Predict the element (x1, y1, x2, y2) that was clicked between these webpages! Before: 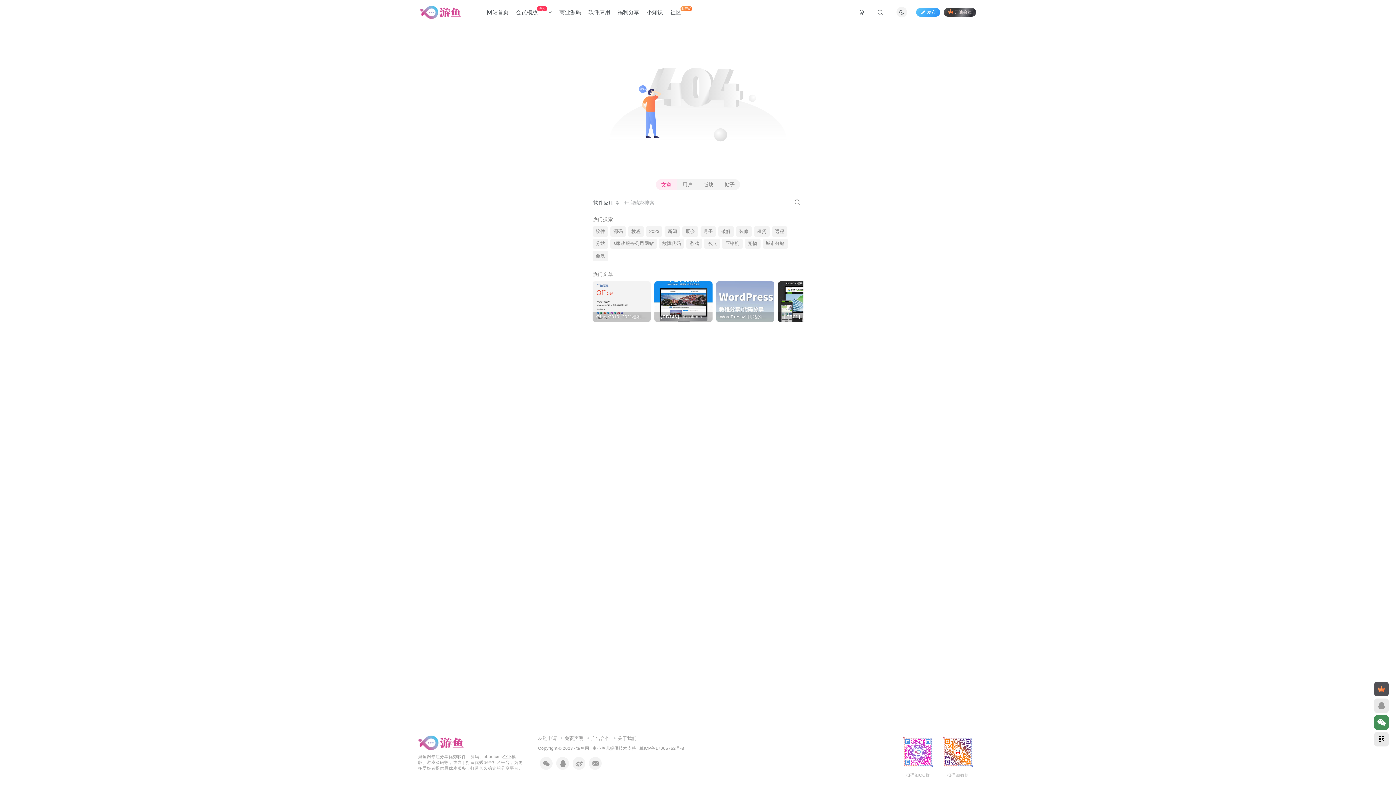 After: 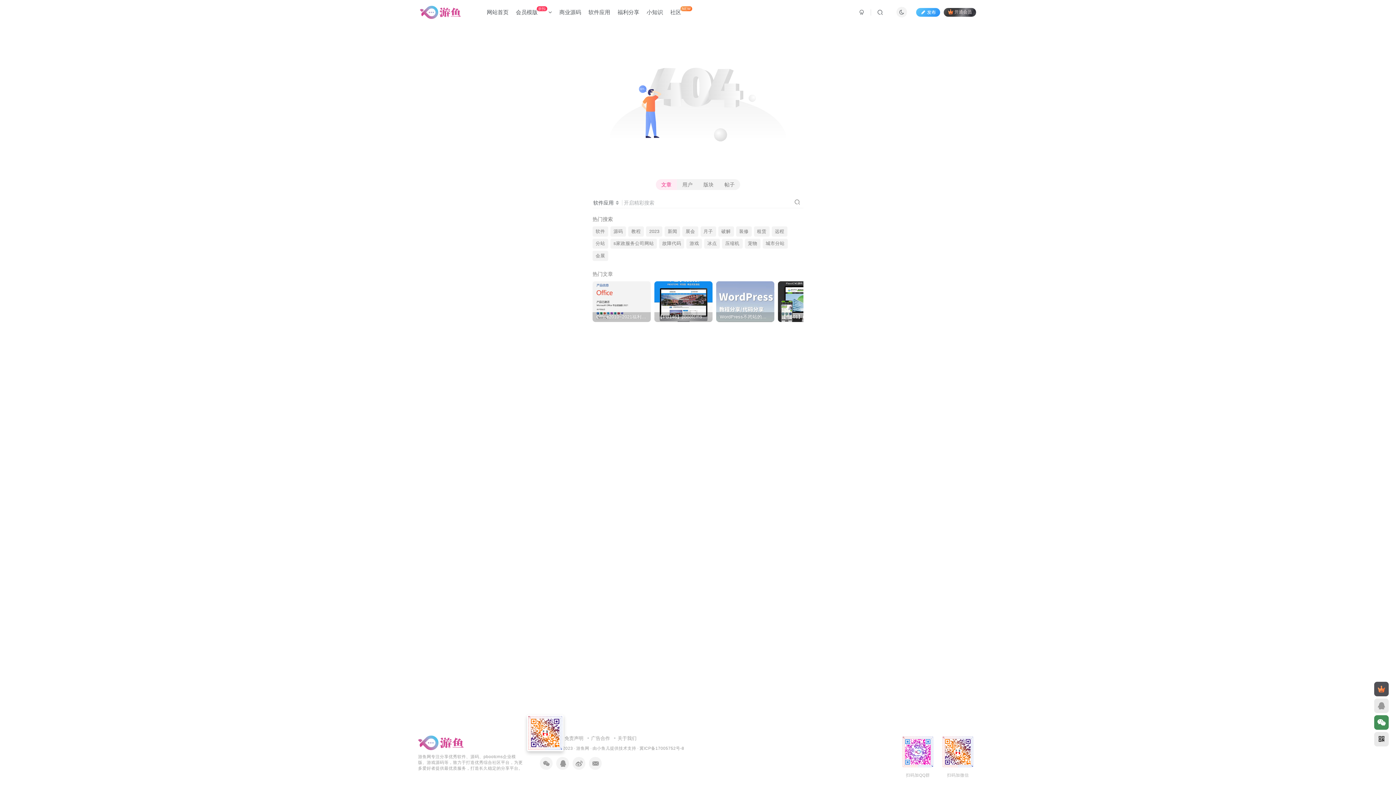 Action: bbox: (540, 757, 552, 770)